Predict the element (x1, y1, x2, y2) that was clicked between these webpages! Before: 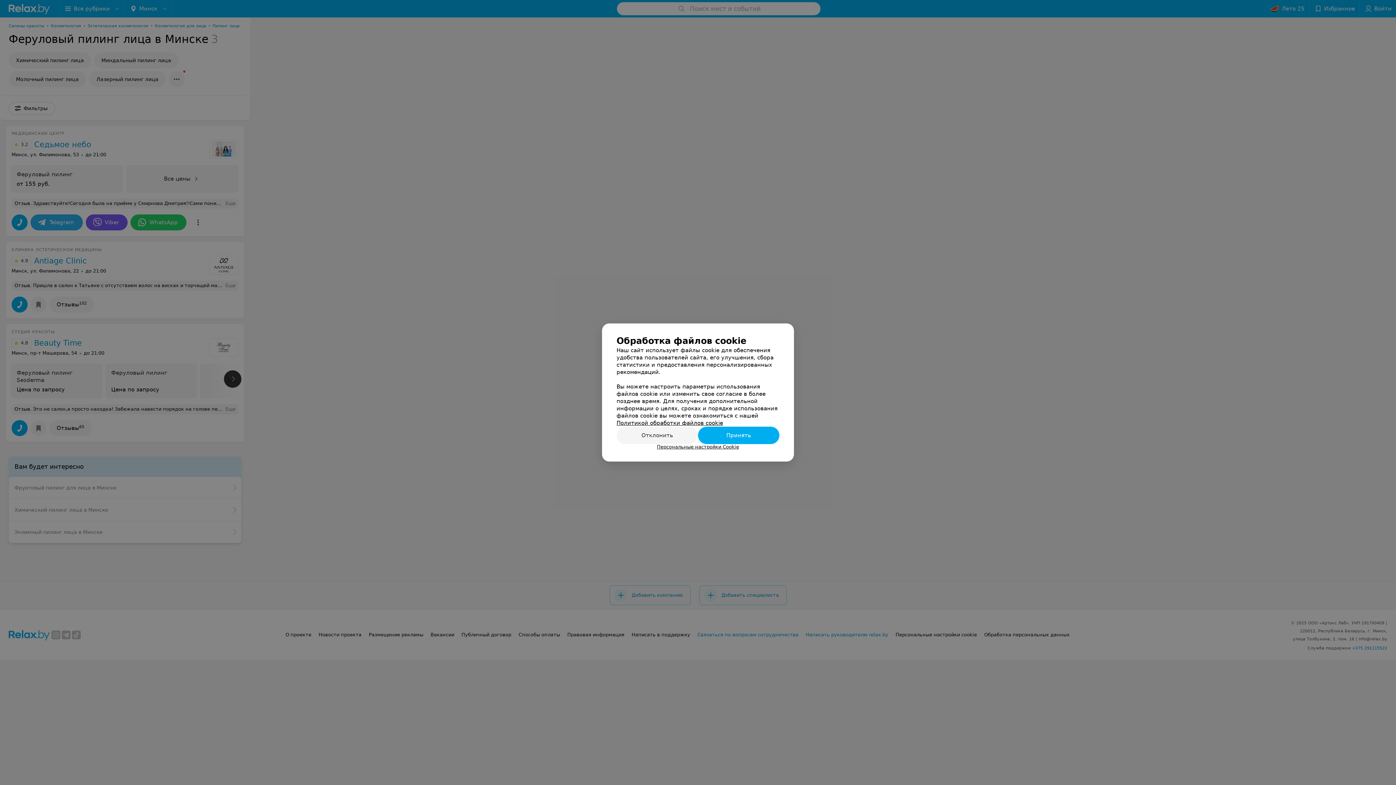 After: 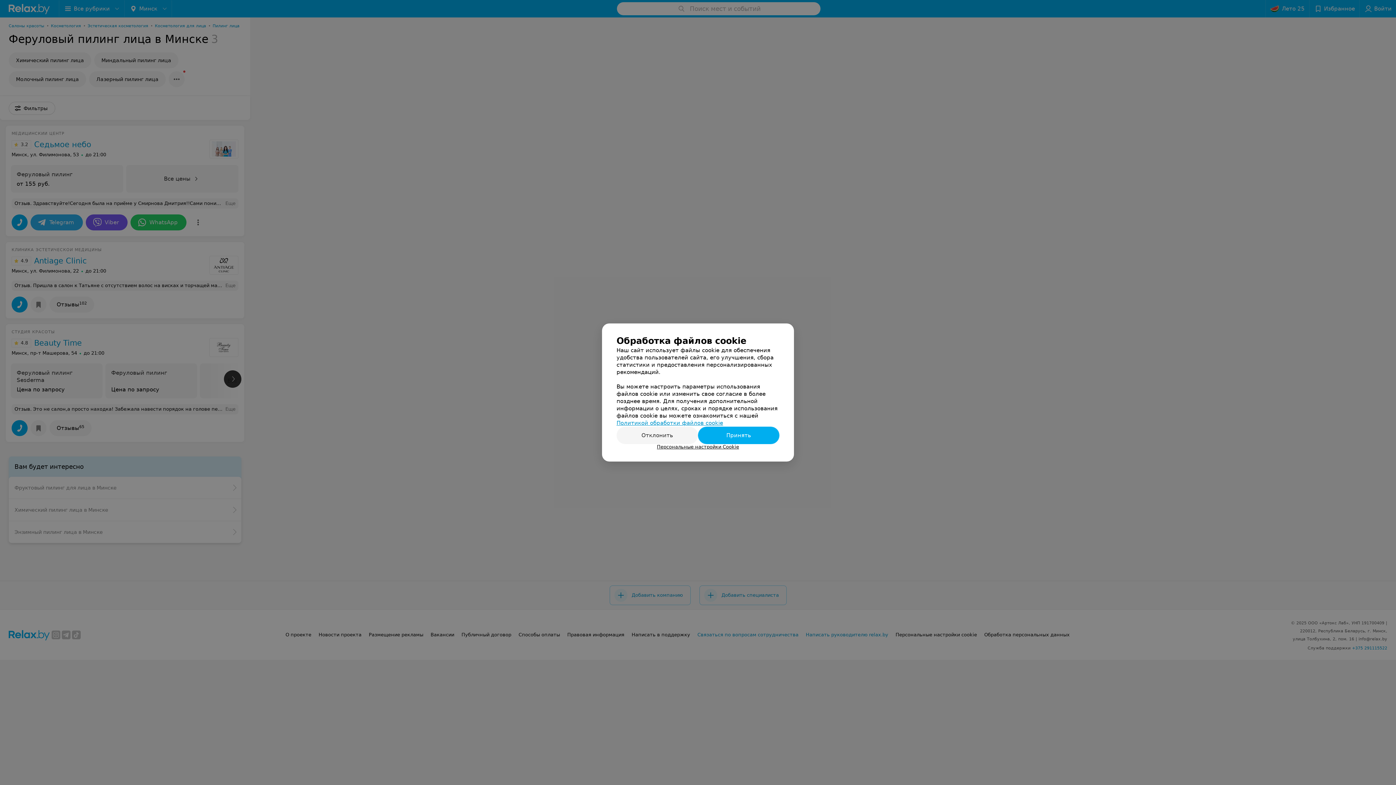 Action: bbox: (616, 420, 723, 426) label: Политикой обработки файлов cookie